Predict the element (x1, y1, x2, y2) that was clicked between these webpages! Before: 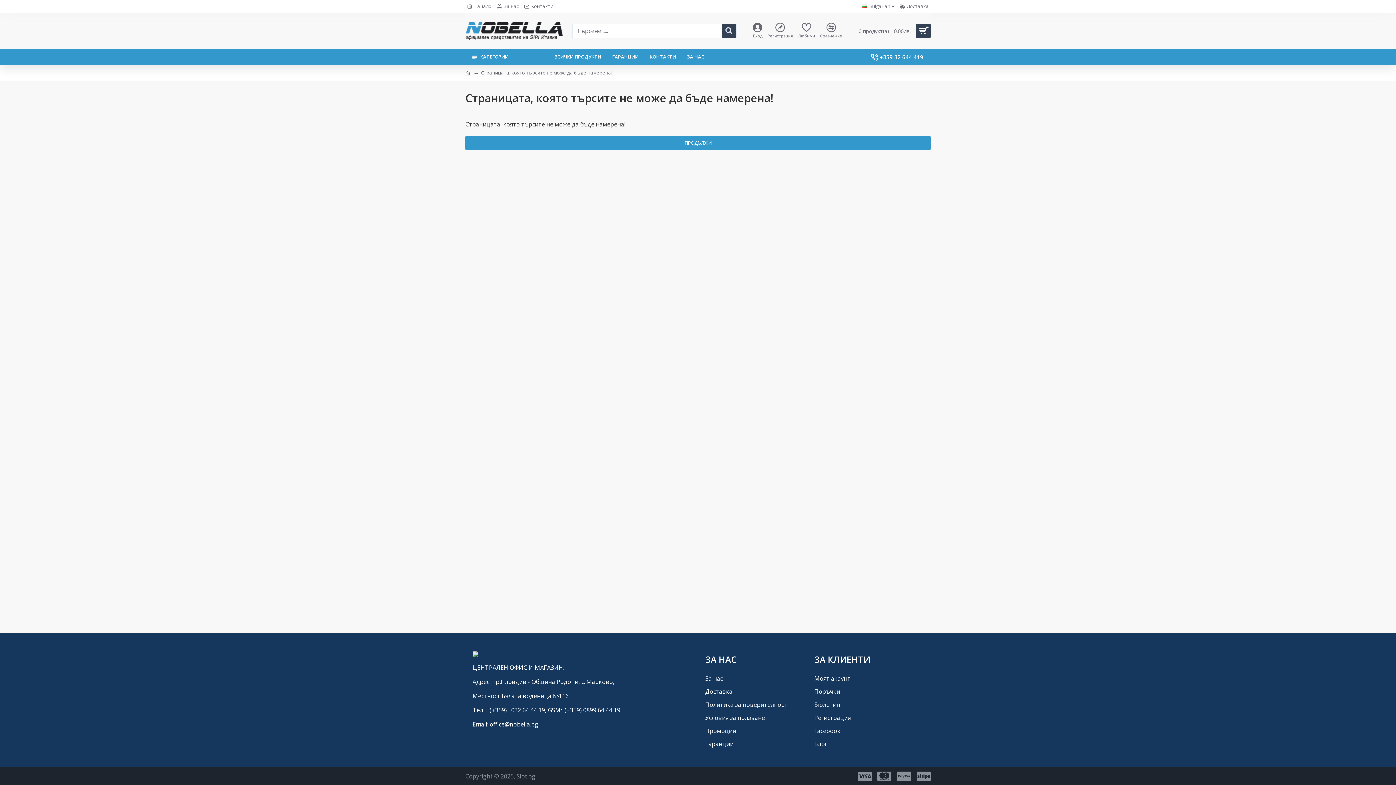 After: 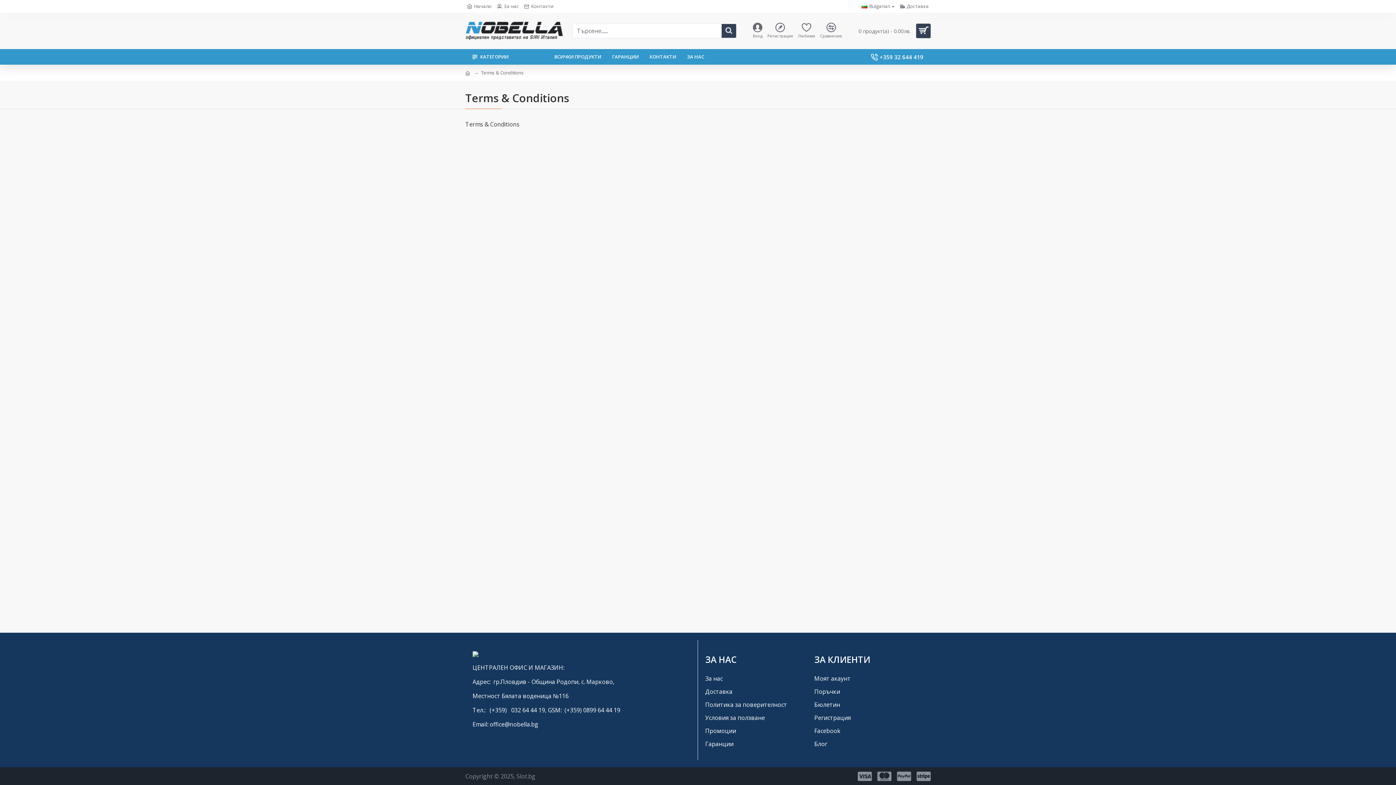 Action: label: Условия за ползване bbox: (705, 713, 765, 726)